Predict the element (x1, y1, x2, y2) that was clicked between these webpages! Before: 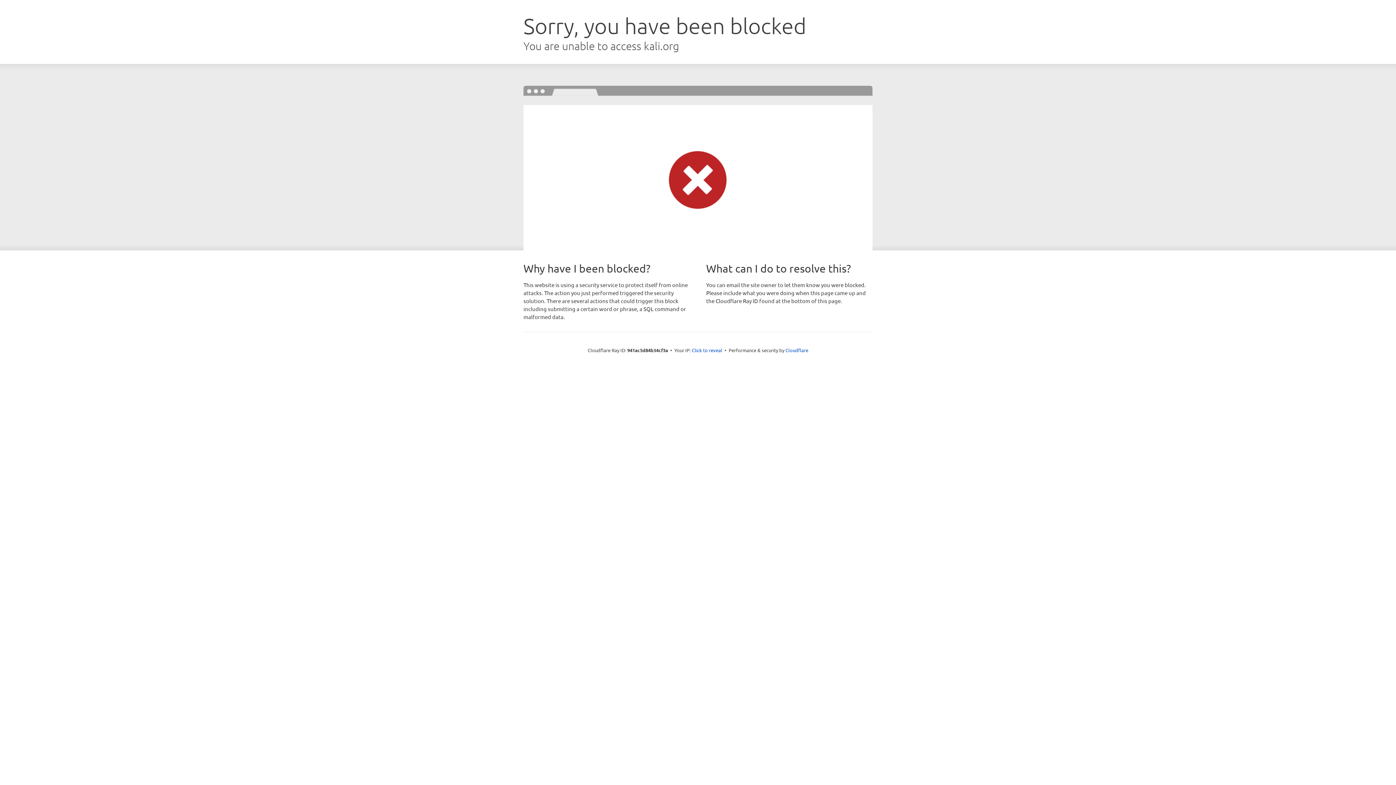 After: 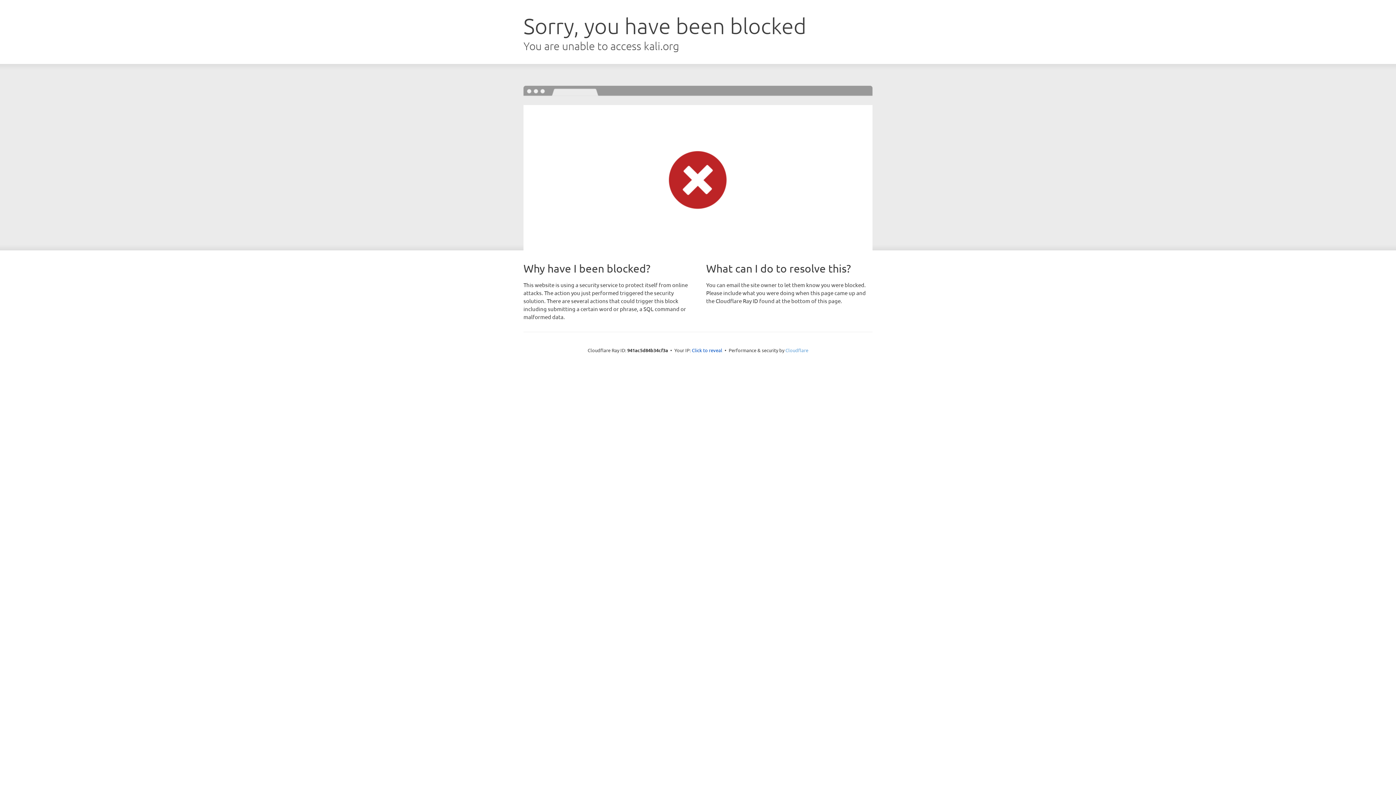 Action: label: Cloudflare bbox: (785, 347, 808, 353)